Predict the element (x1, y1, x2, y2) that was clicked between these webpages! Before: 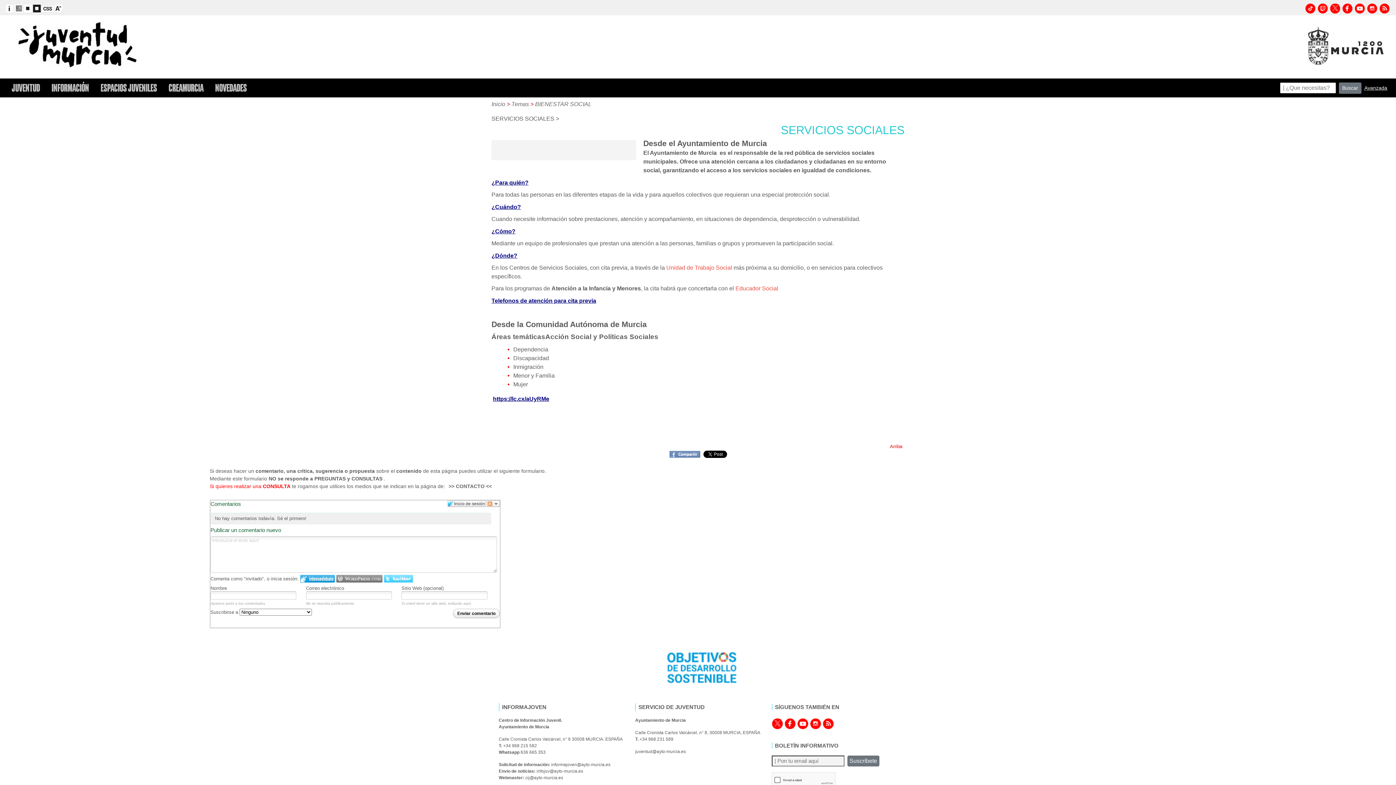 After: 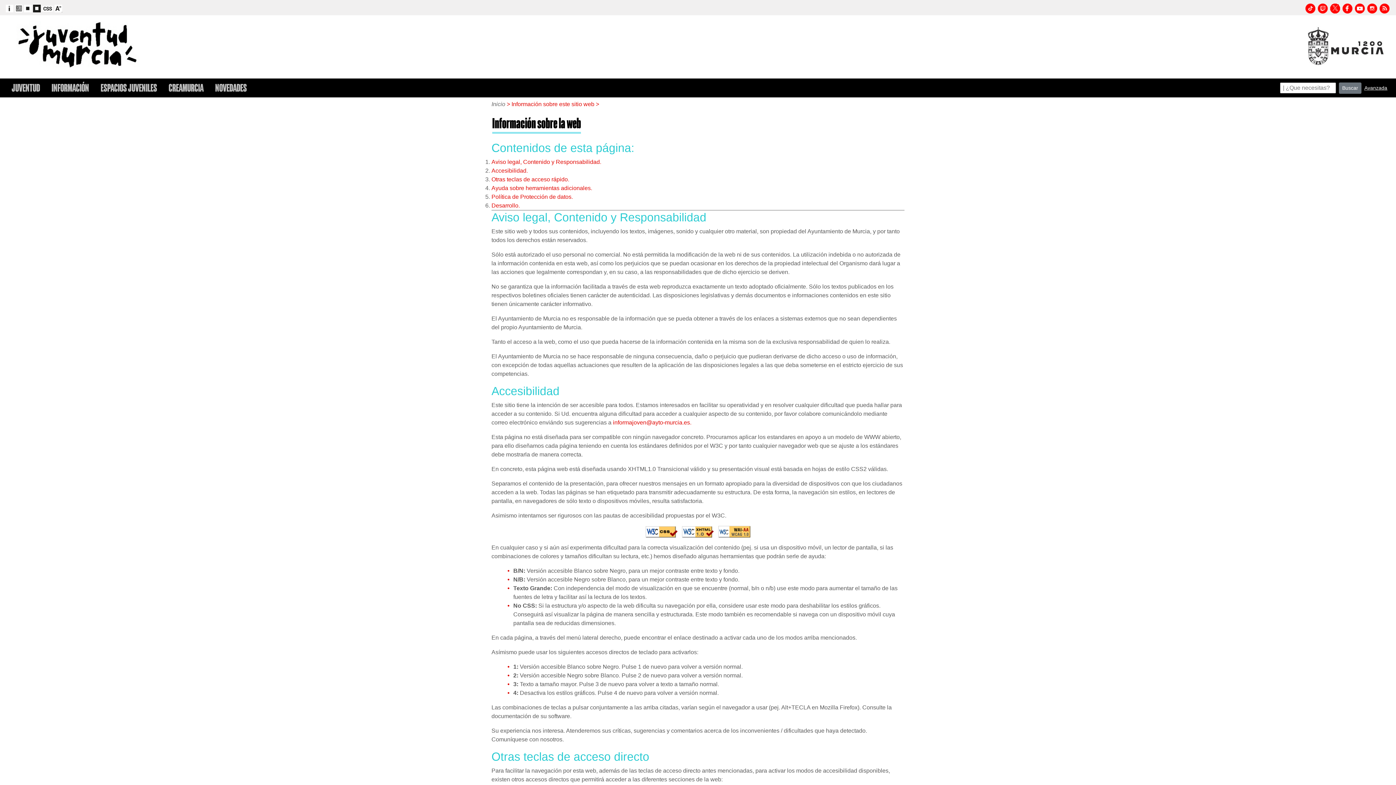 Action: bbox: (5, 5, 13, 11)